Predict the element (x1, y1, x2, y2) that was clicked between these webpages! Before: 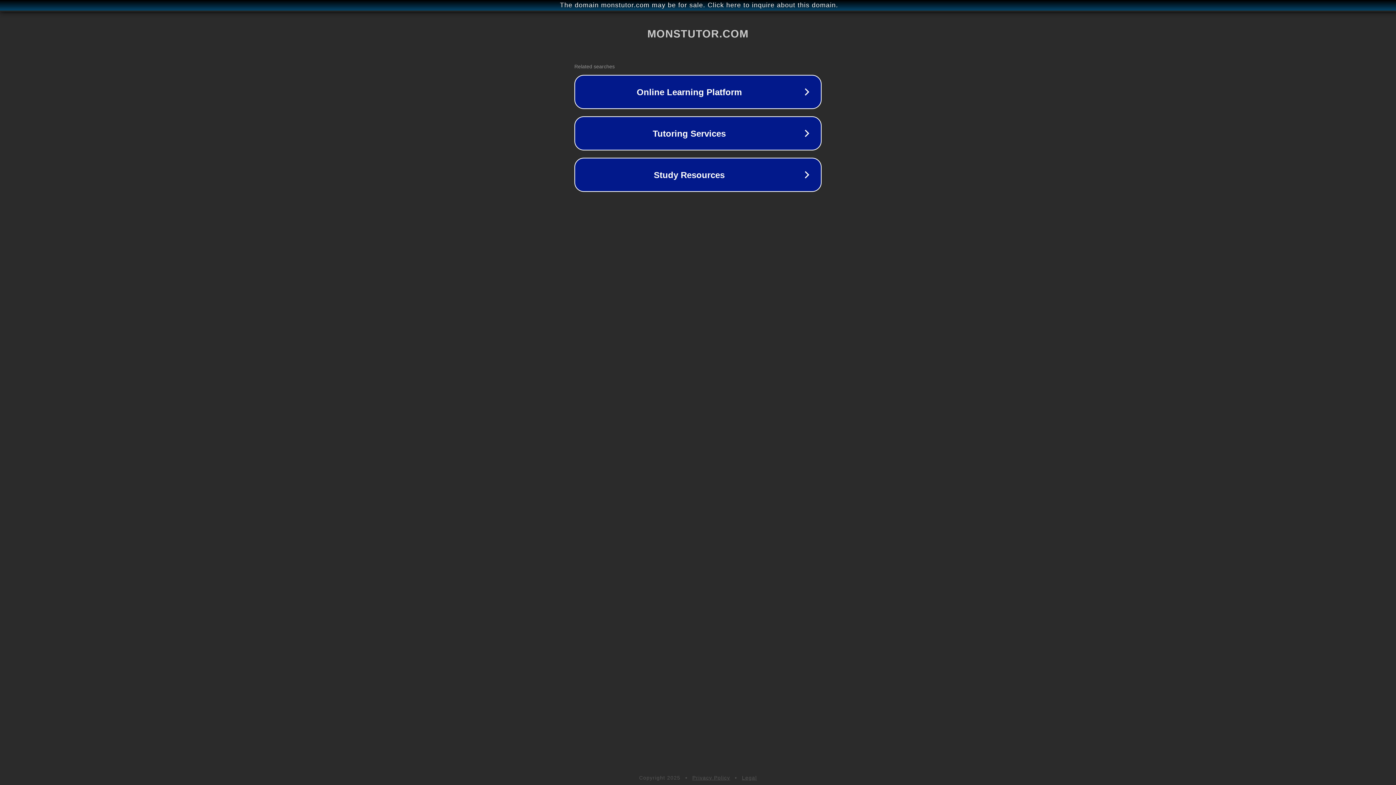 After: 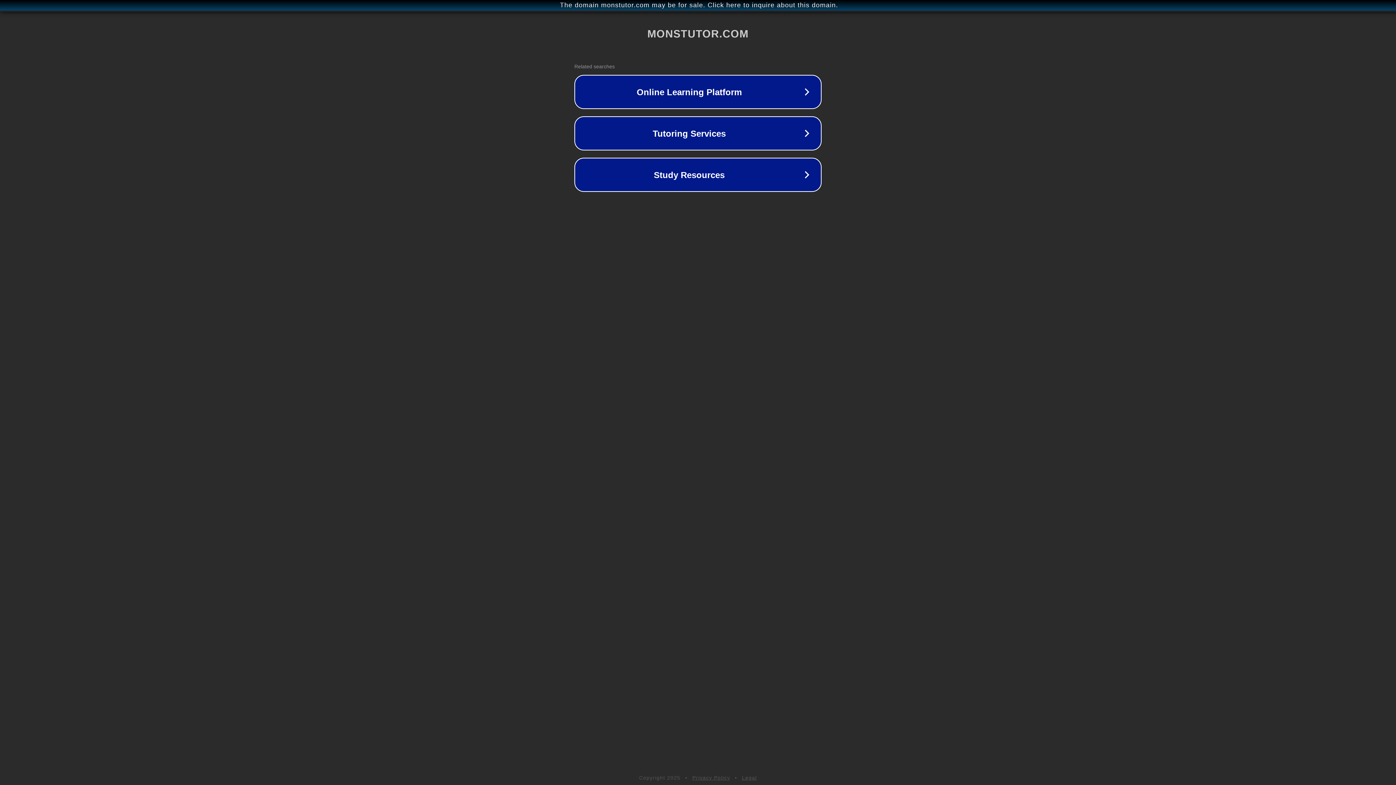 Action: bbox: (692, 775, 730, 781) label: Privacy Policy